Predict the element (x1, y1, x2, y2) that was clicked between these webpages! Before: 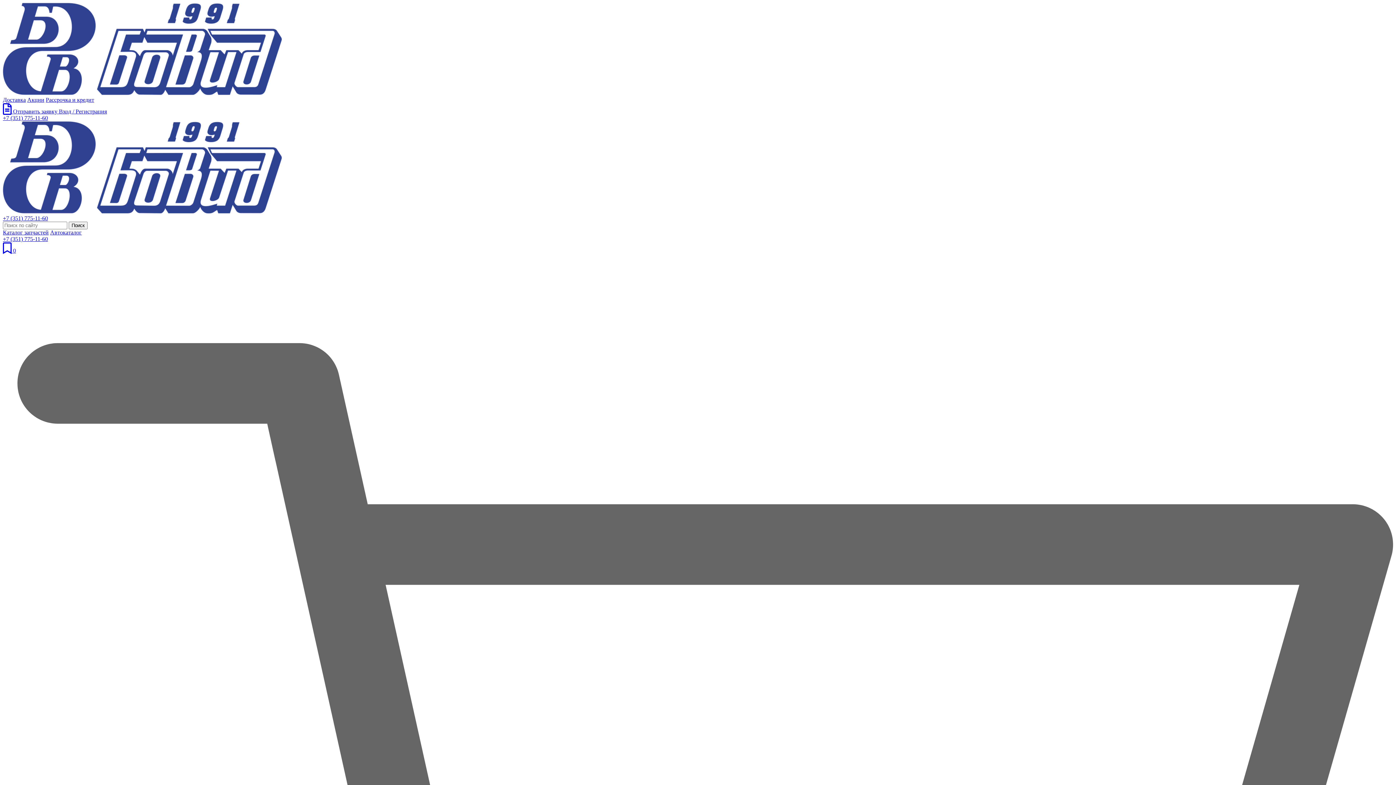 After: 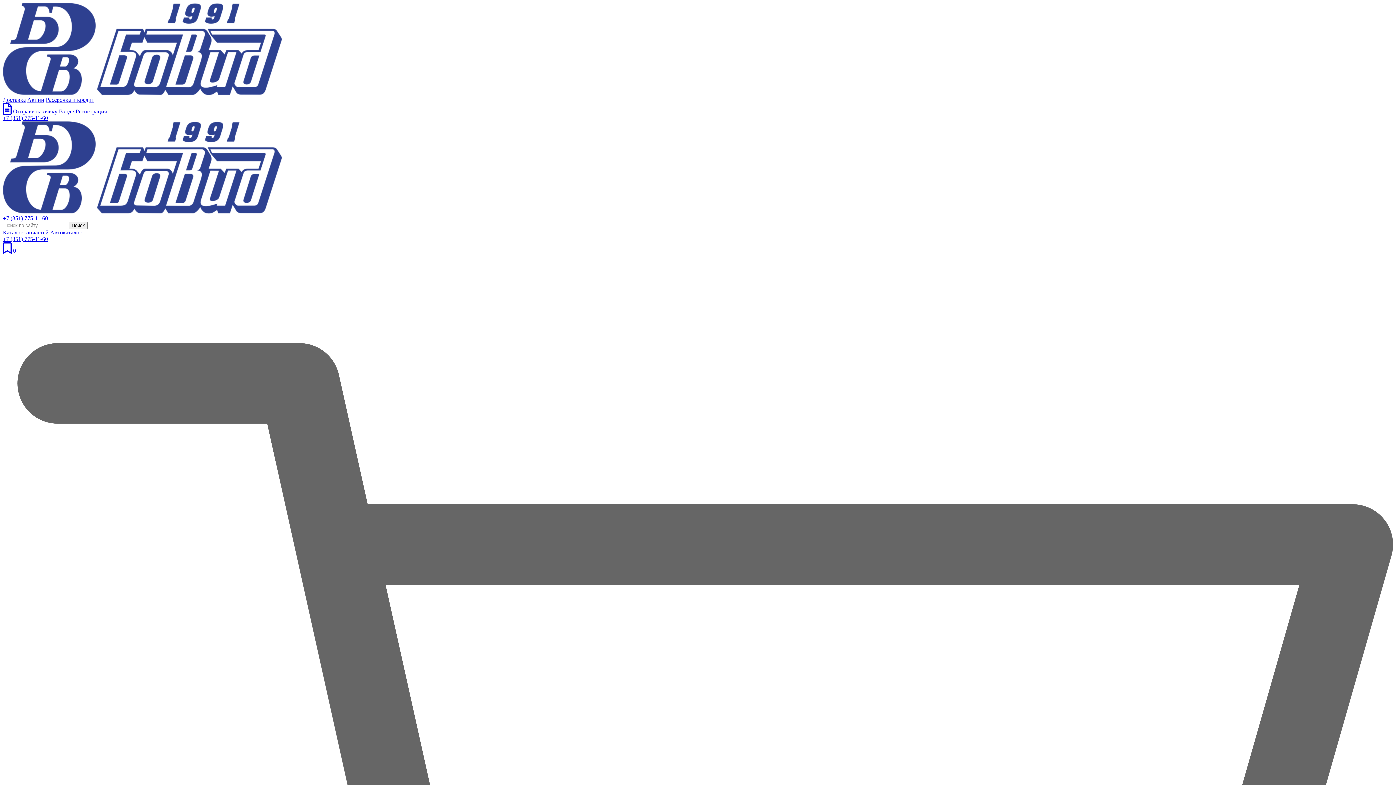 Action: label: +7 (351) 775-11-60 bbox: (2, 215, 48, 221)